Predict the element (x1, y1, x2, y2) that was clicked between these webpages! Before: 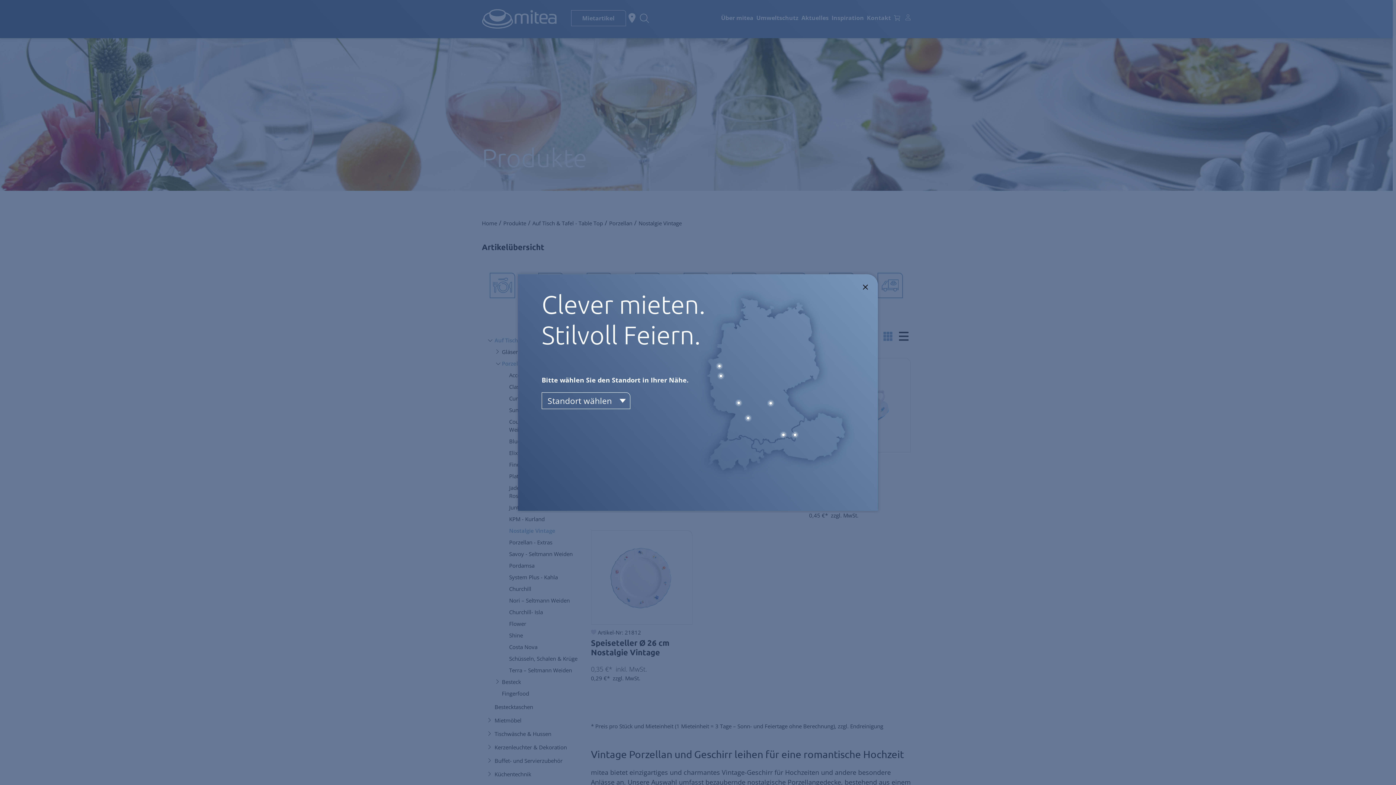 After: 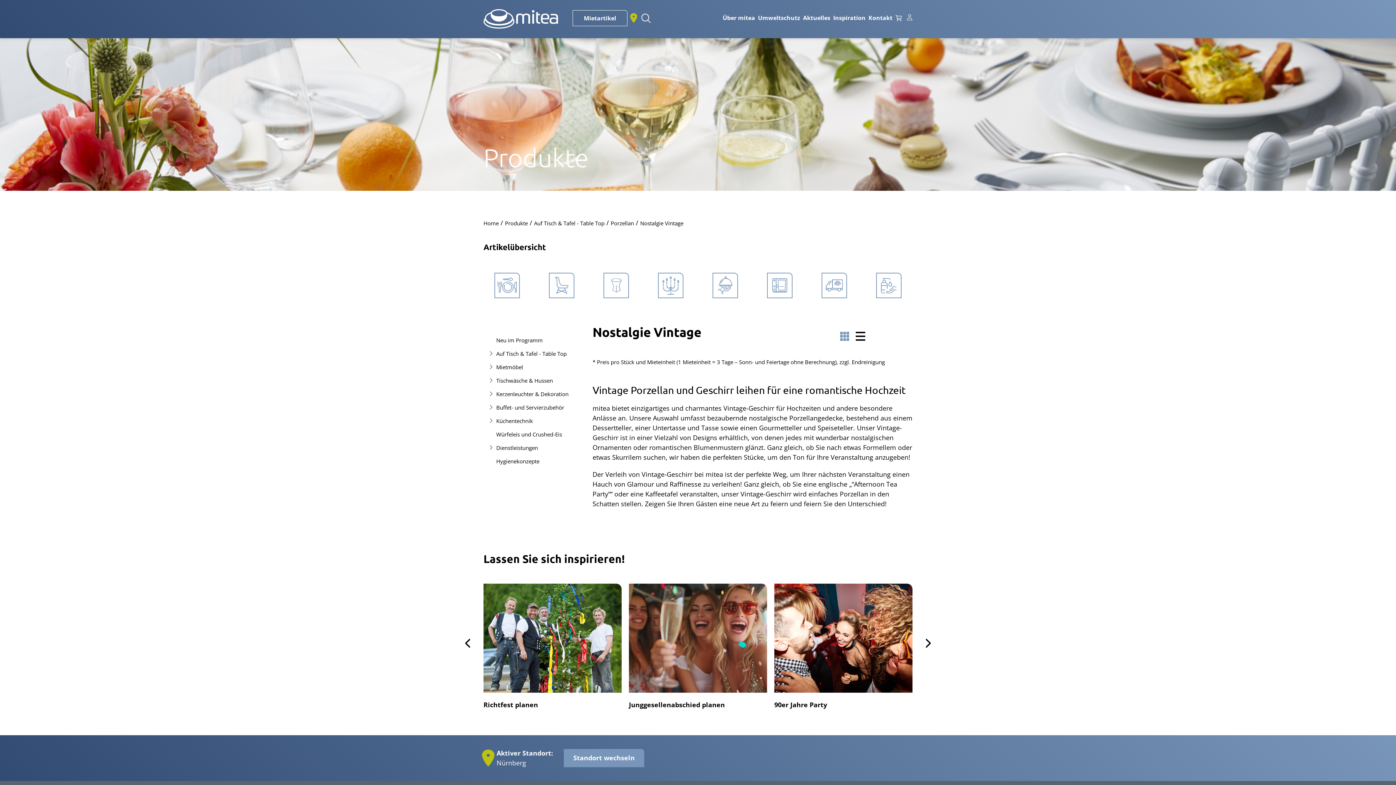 Action: bbox: (767, 399, 774, 407)